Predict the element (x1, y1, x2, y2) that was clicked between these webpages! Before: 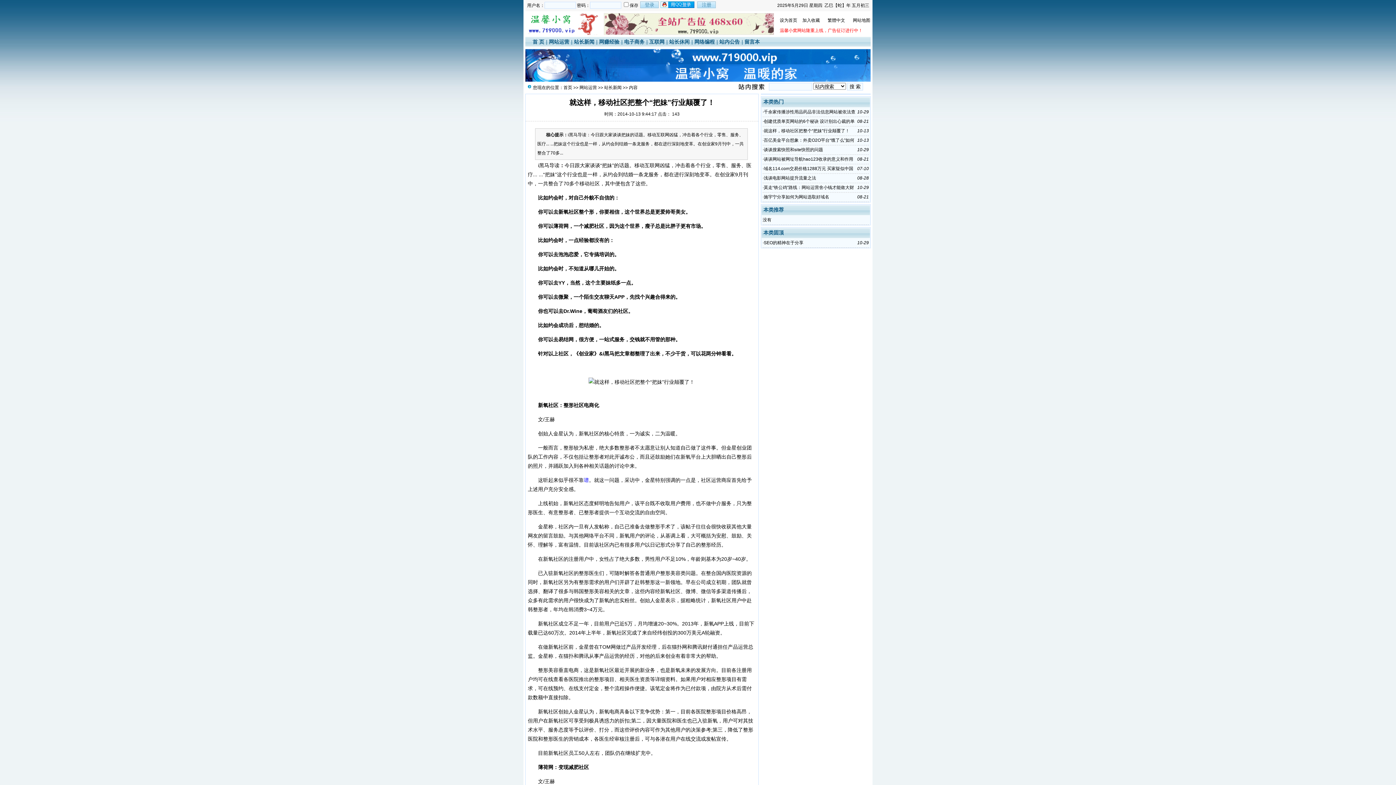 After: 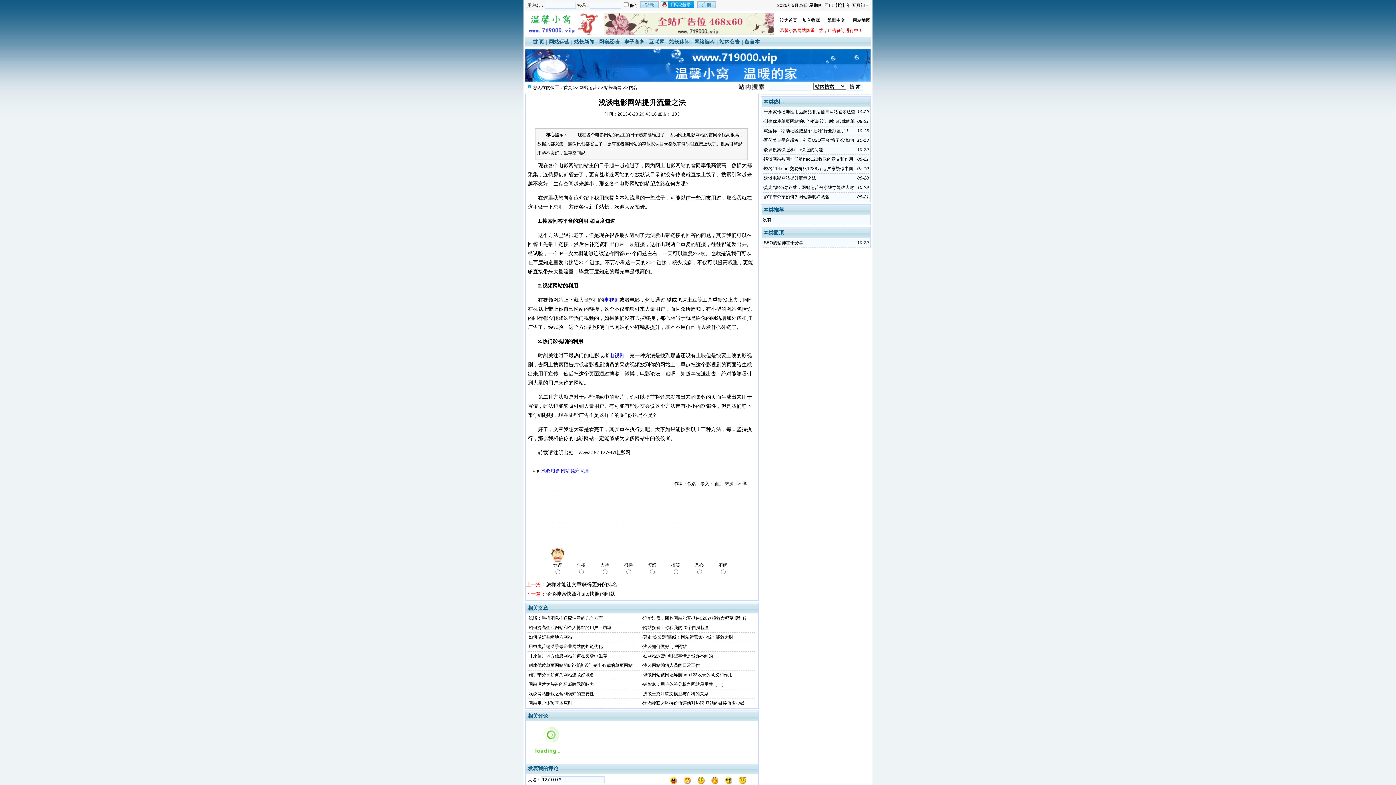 Action: bbox: (764, 175, 816, 180) label: 浅谈电影网站提升流量之法